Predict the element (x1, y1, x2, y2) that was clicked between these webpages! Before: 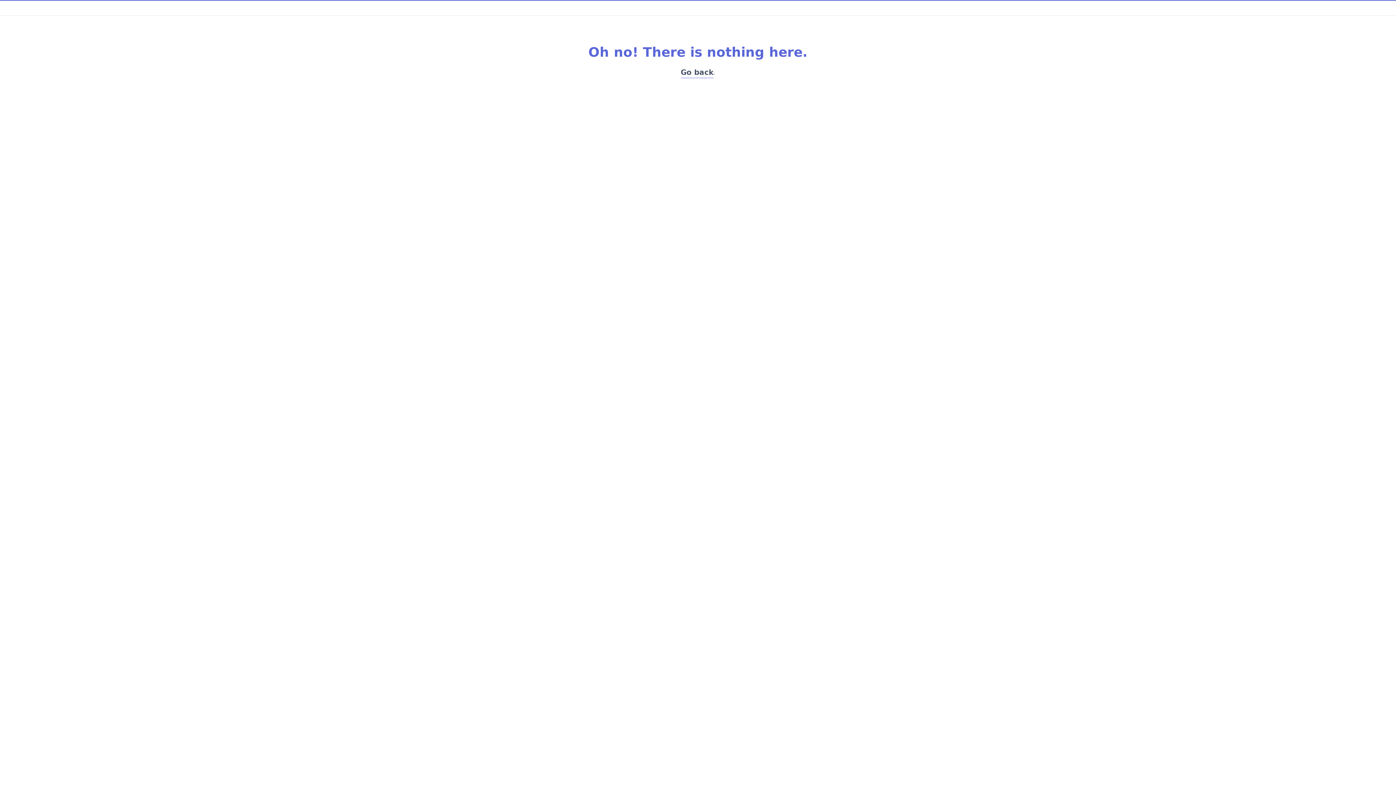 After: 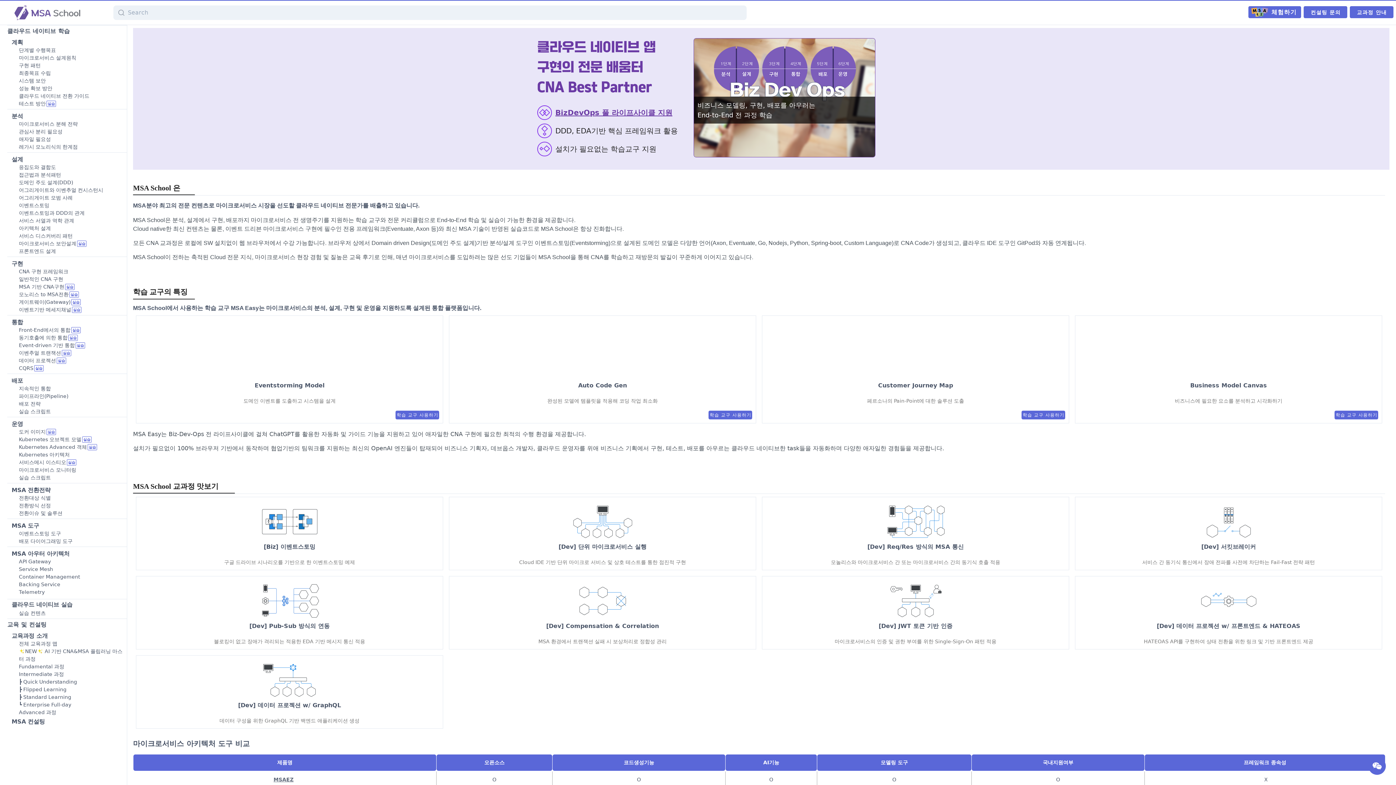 Action: bbox: (680, 66, 713, 78) label: Go back